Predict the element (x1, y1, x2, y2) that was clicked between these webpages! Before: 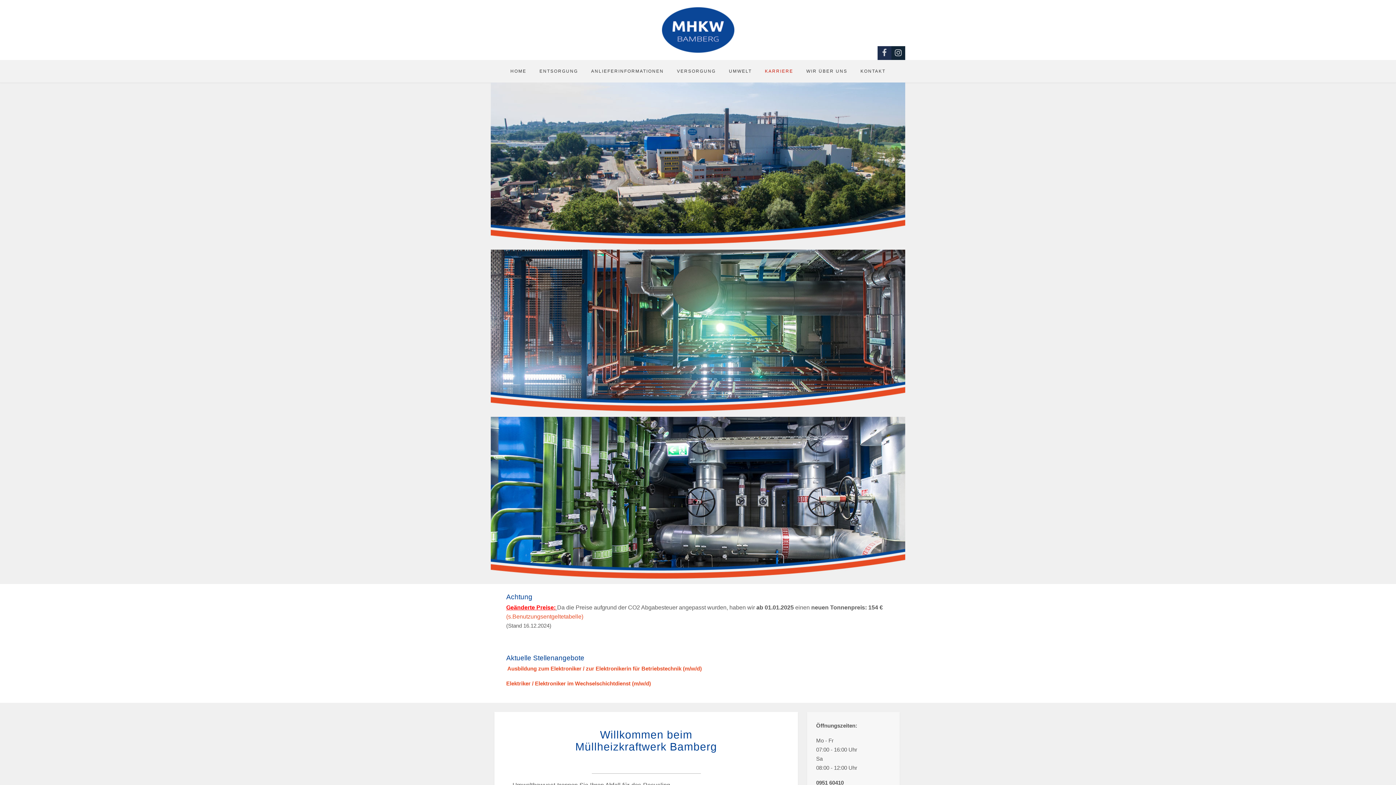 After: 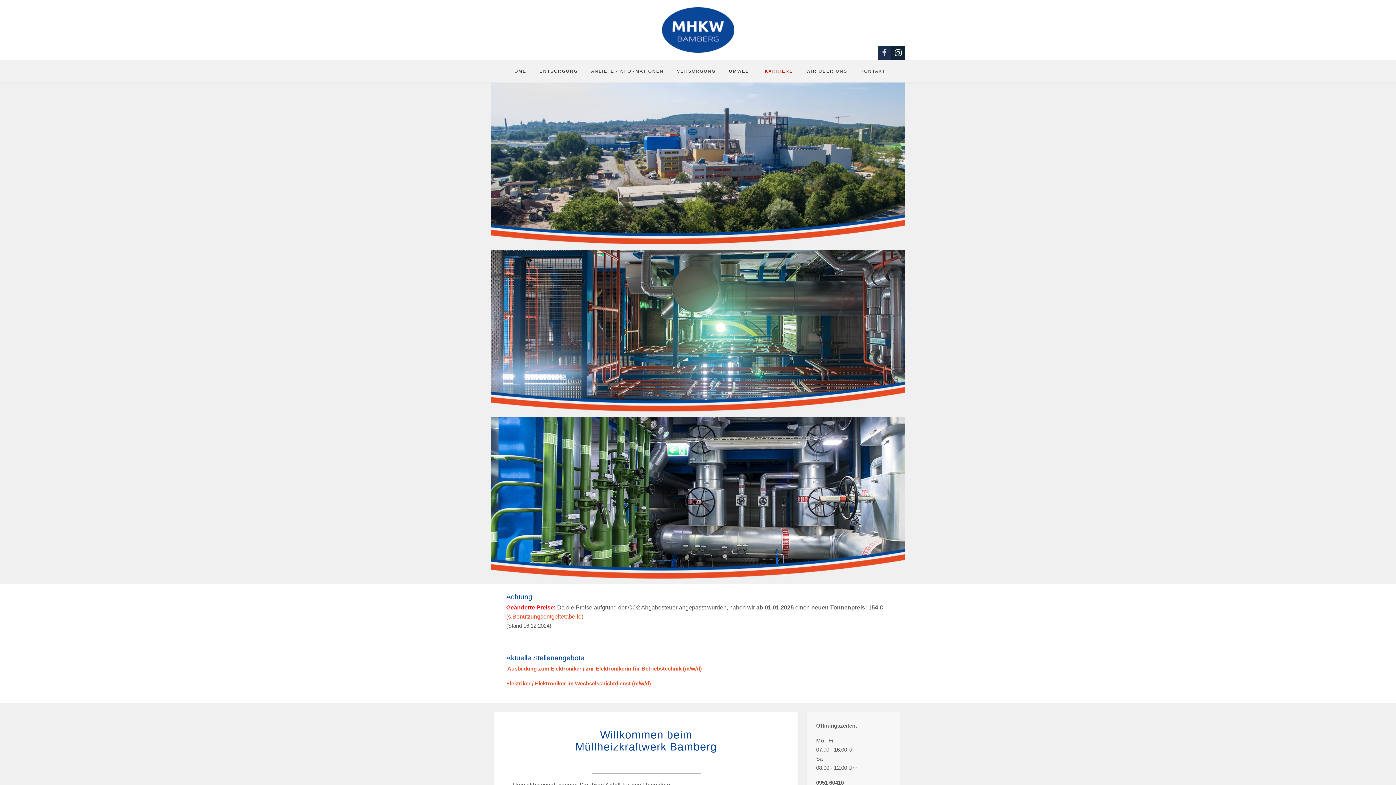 Action: bbox: (891, 46, 905, 60)